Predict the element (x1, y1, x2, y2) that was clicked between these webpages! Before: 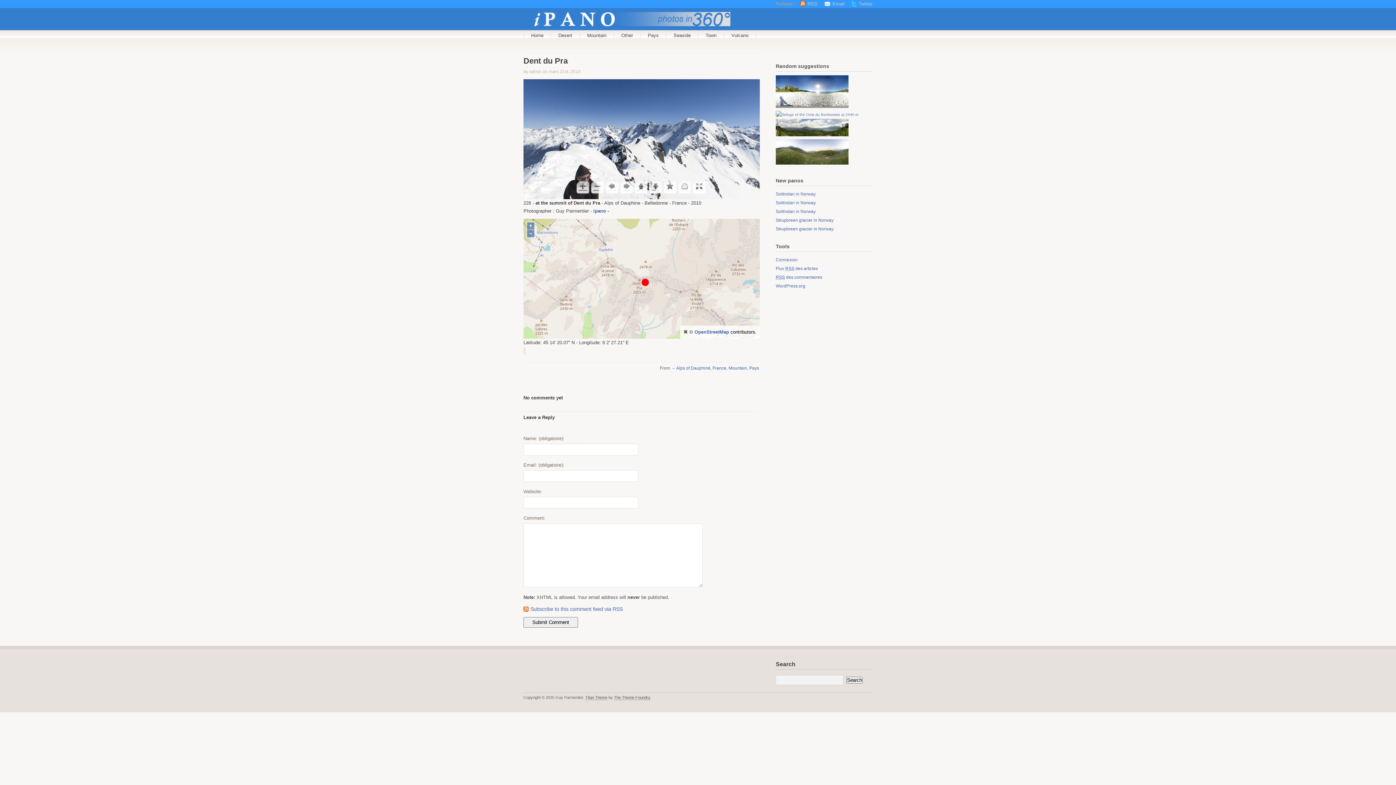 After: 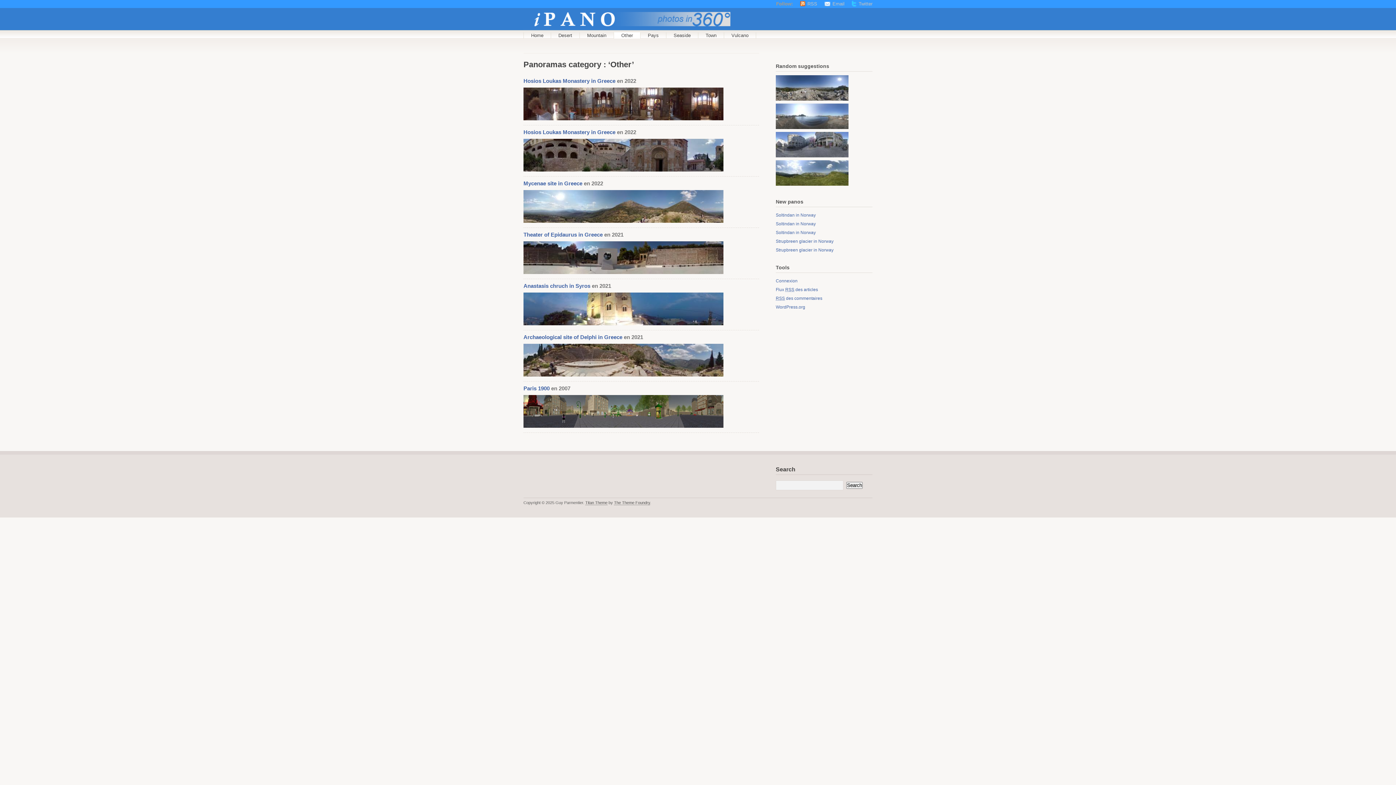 Action: label: Other bbox: (614, 32, 640, 38)